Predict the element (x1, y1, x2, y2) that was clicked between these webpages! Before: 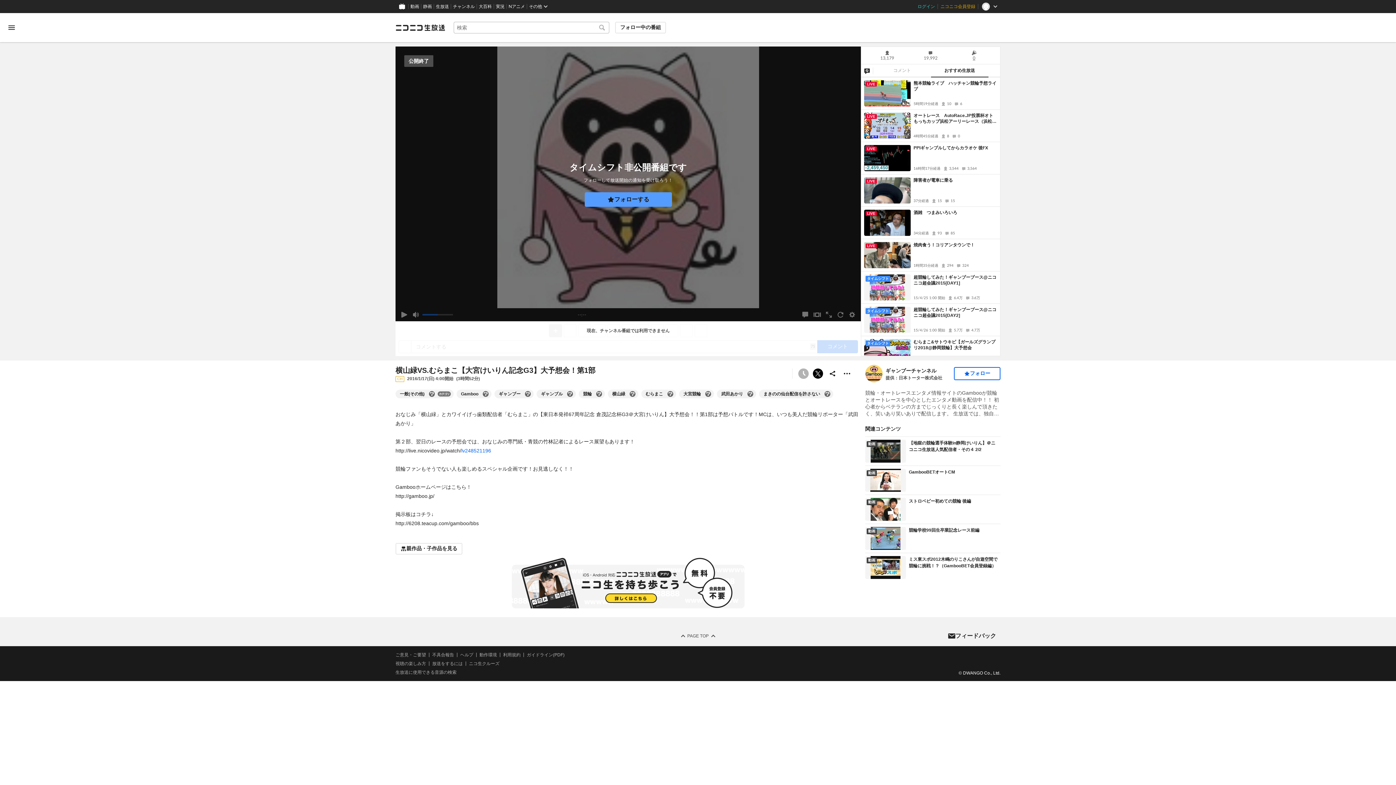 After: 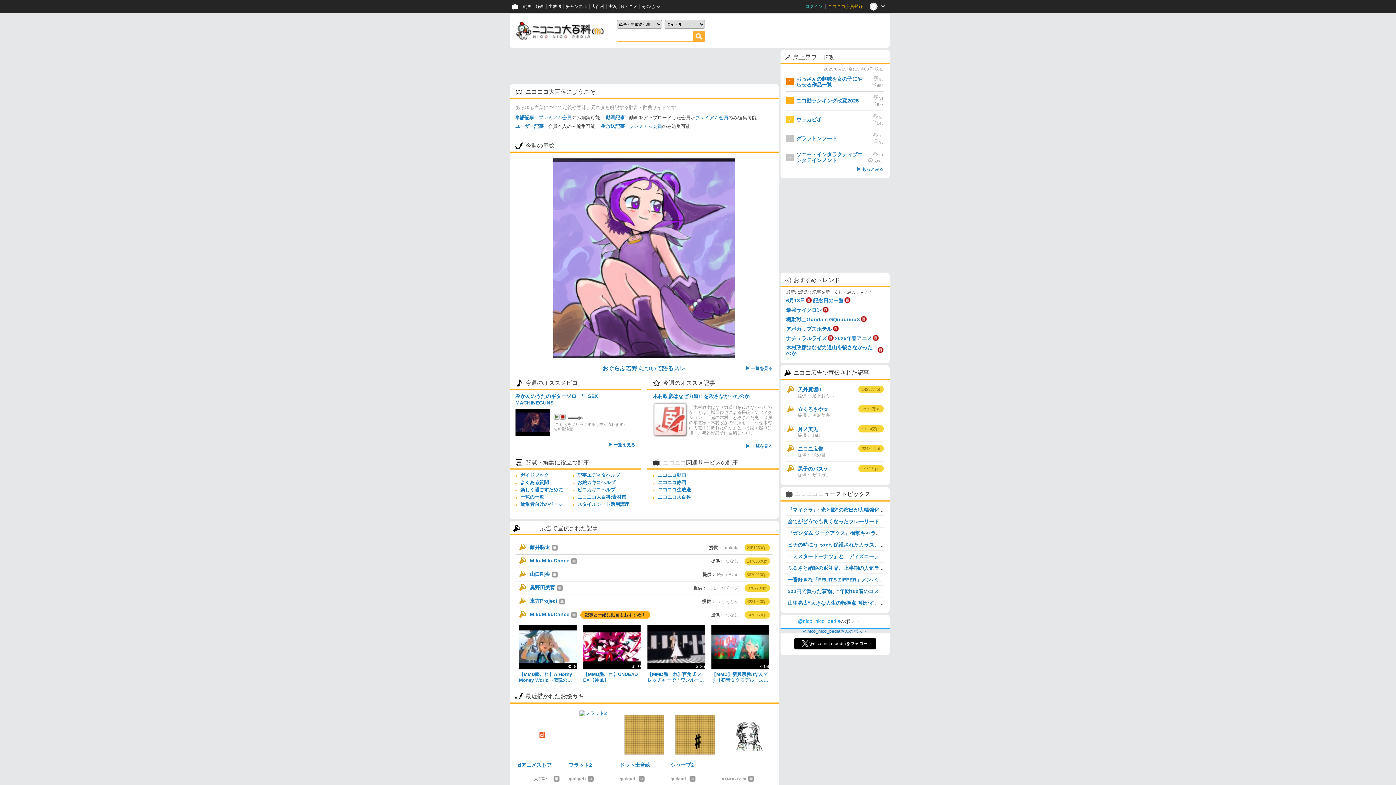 Action: bbox: (476, 0, 494, 13) label: 大百科